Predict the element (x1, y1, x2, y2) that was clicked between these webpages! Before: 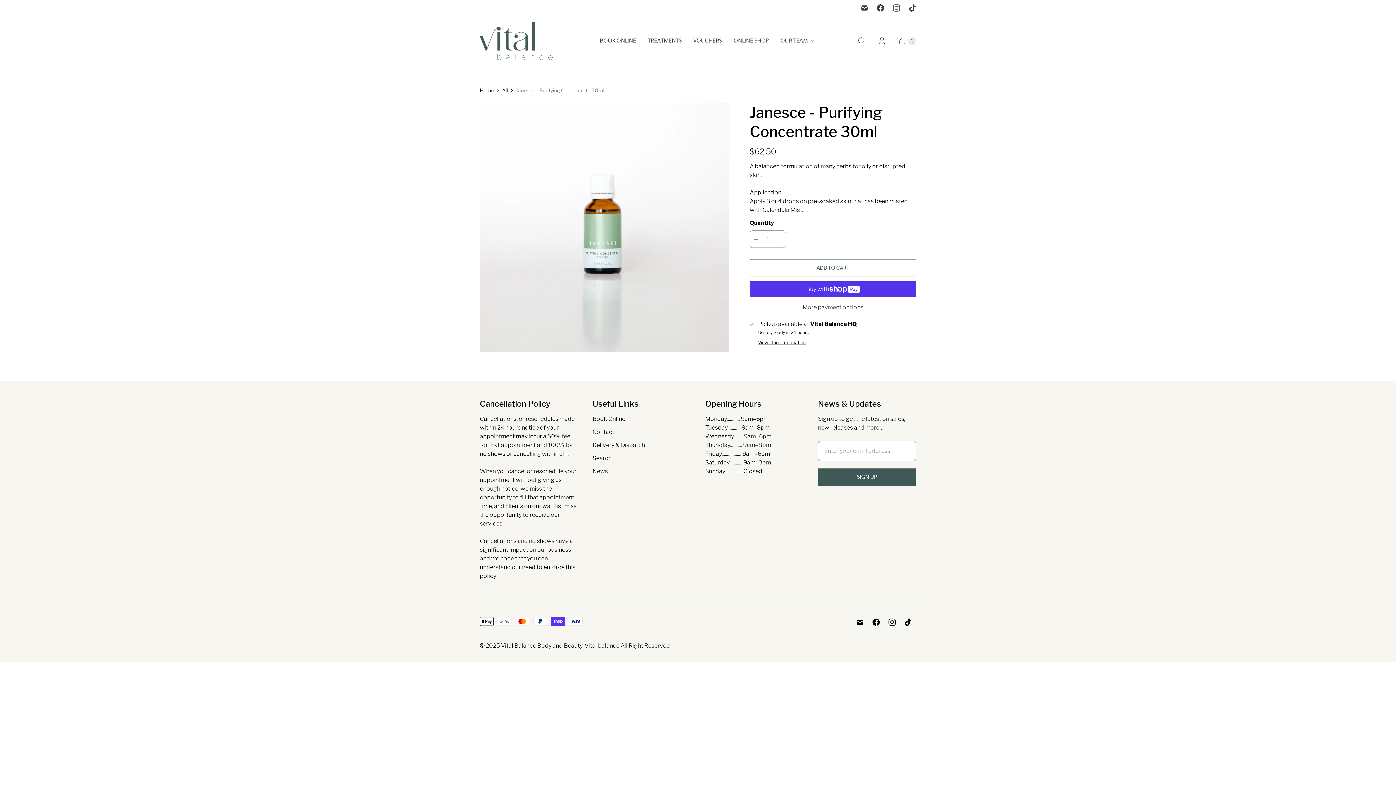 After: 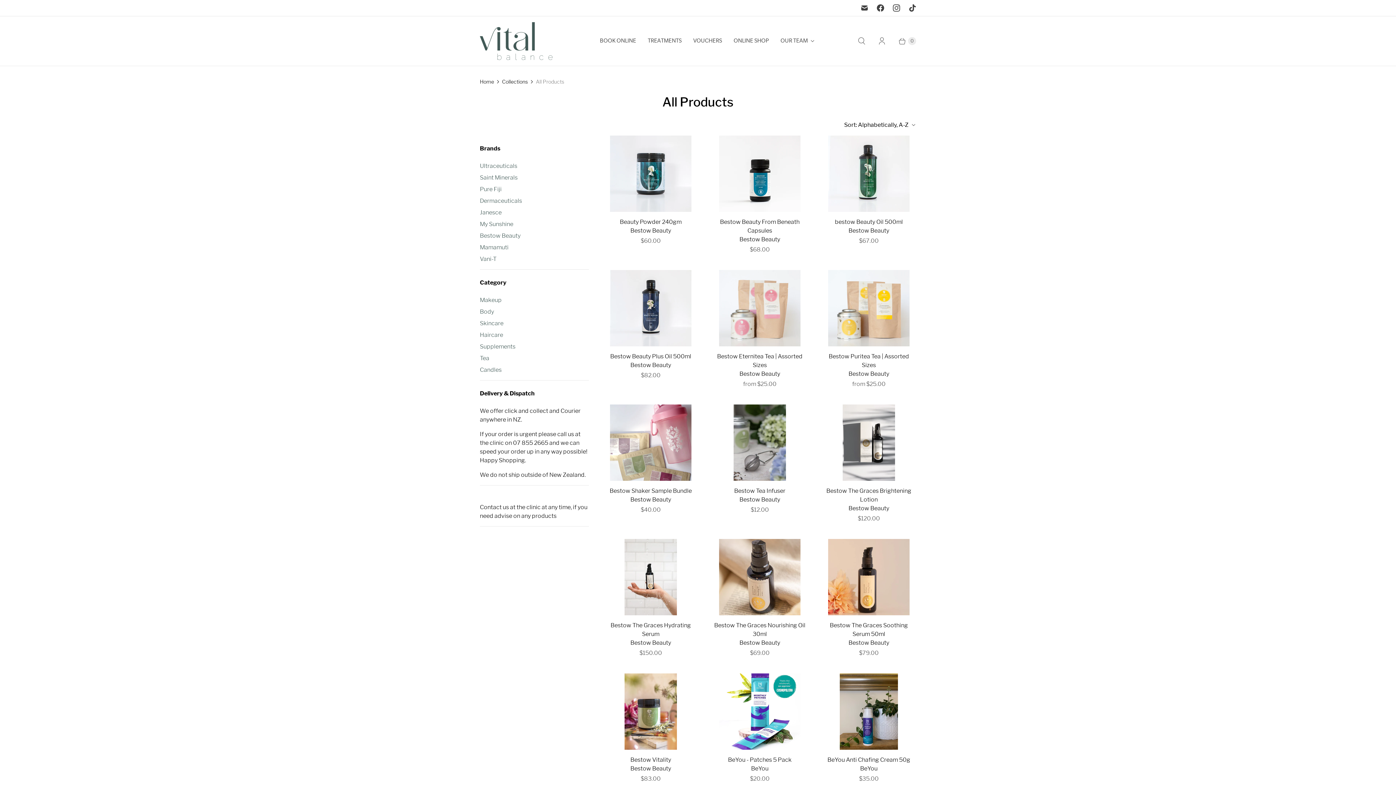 Action: bbox: (728, 32, 774, 49) label: ONLINE SHOP